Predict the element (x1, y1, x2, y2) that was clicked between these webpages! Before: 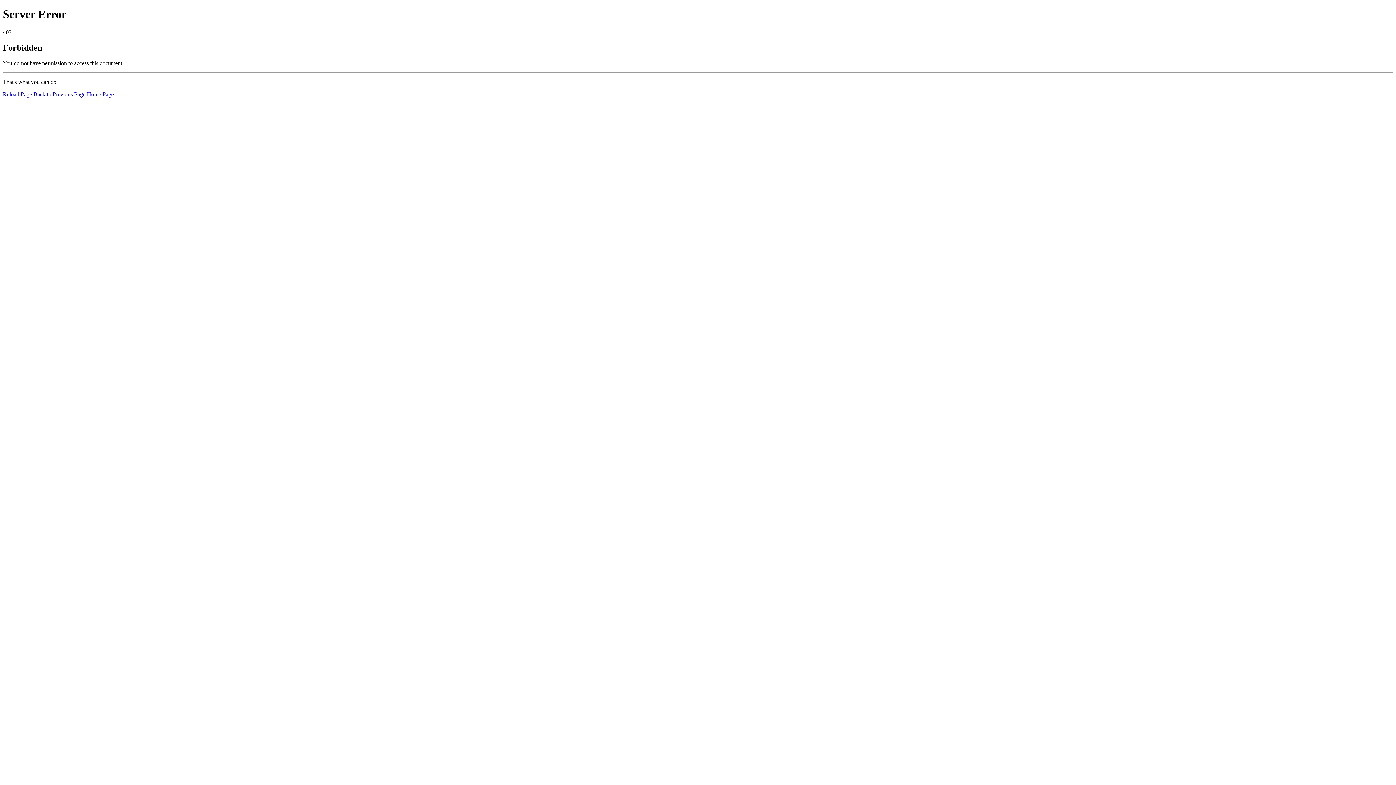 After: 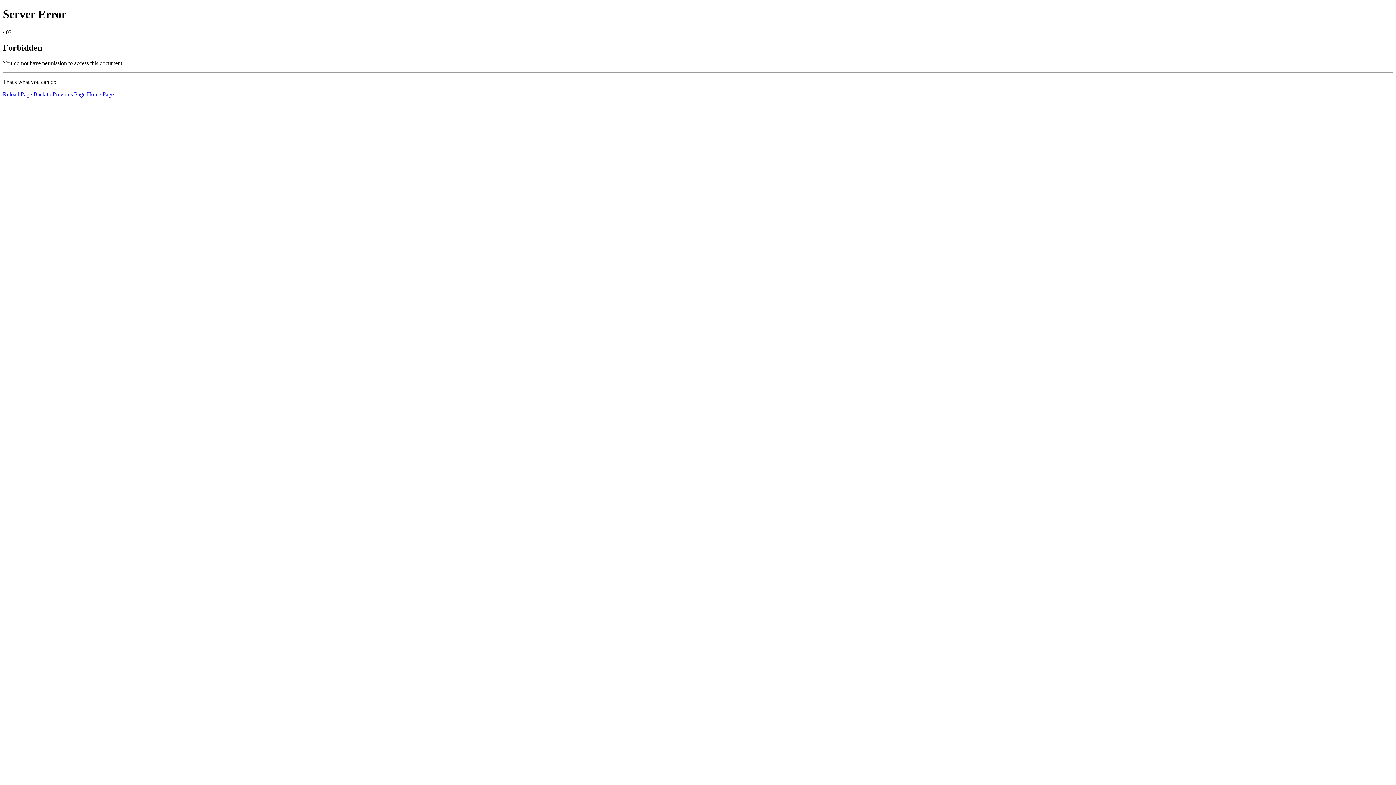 Action: label: Reload Page bbox: (2, 91, 32, 97)